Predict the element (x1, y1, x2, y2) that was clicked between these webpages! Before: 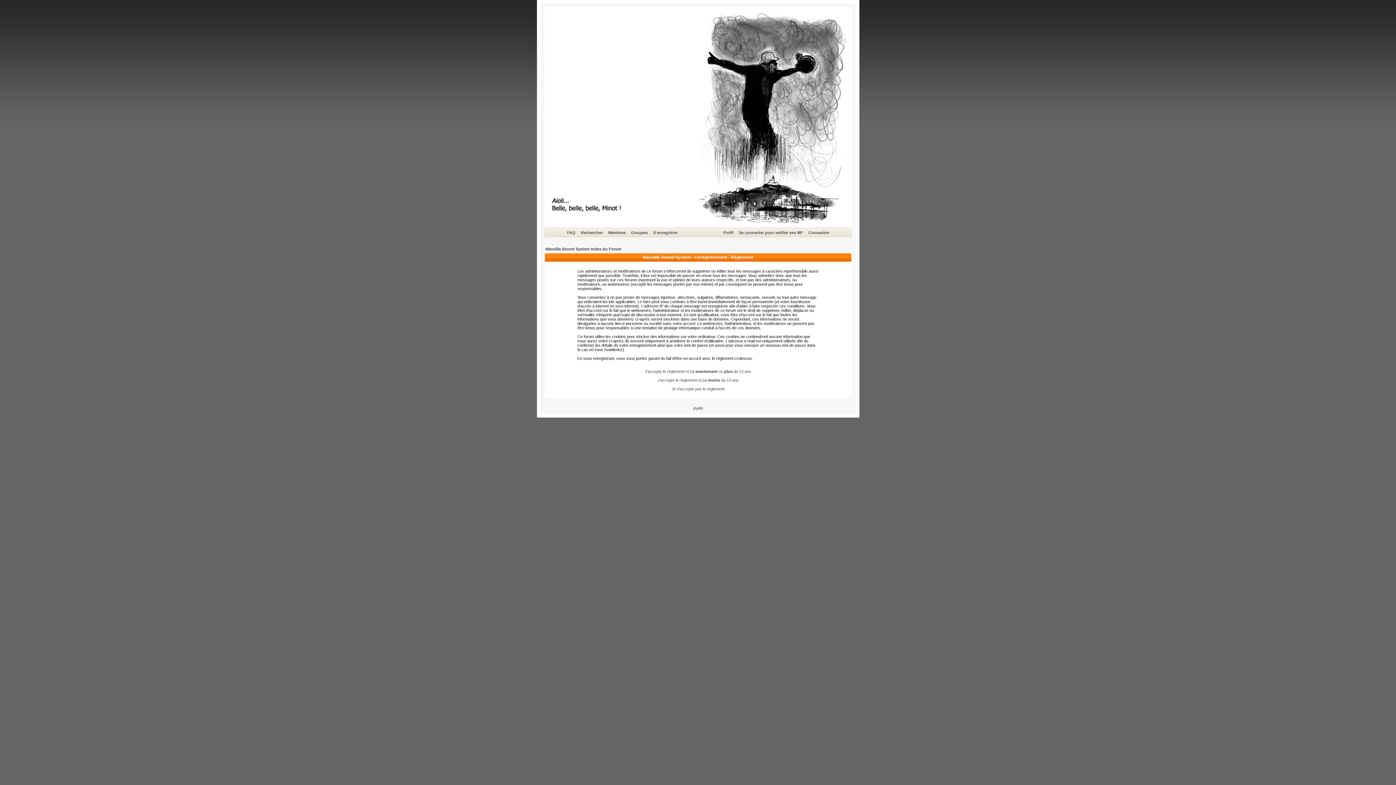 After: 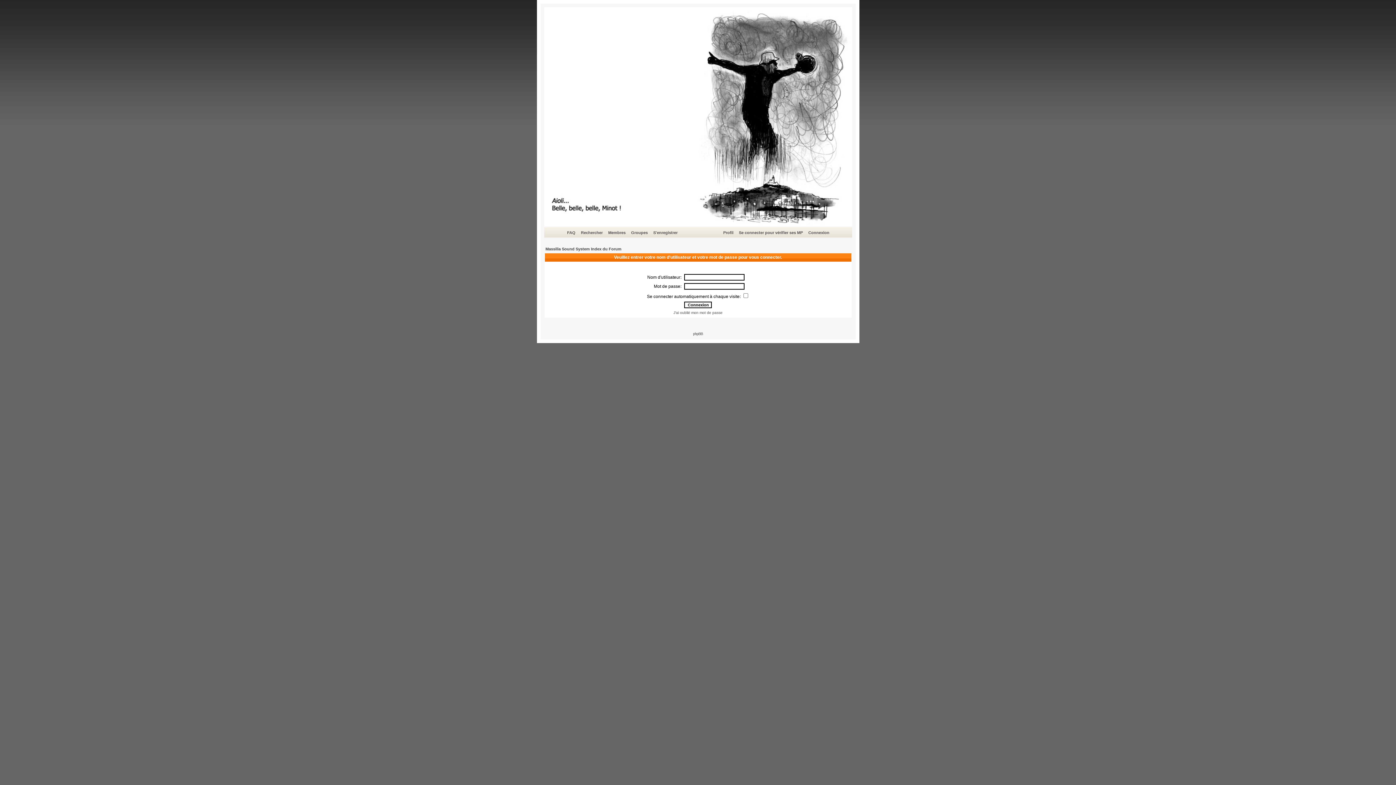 Action: bbox: (807, 229, 830, 236) label: Connexion